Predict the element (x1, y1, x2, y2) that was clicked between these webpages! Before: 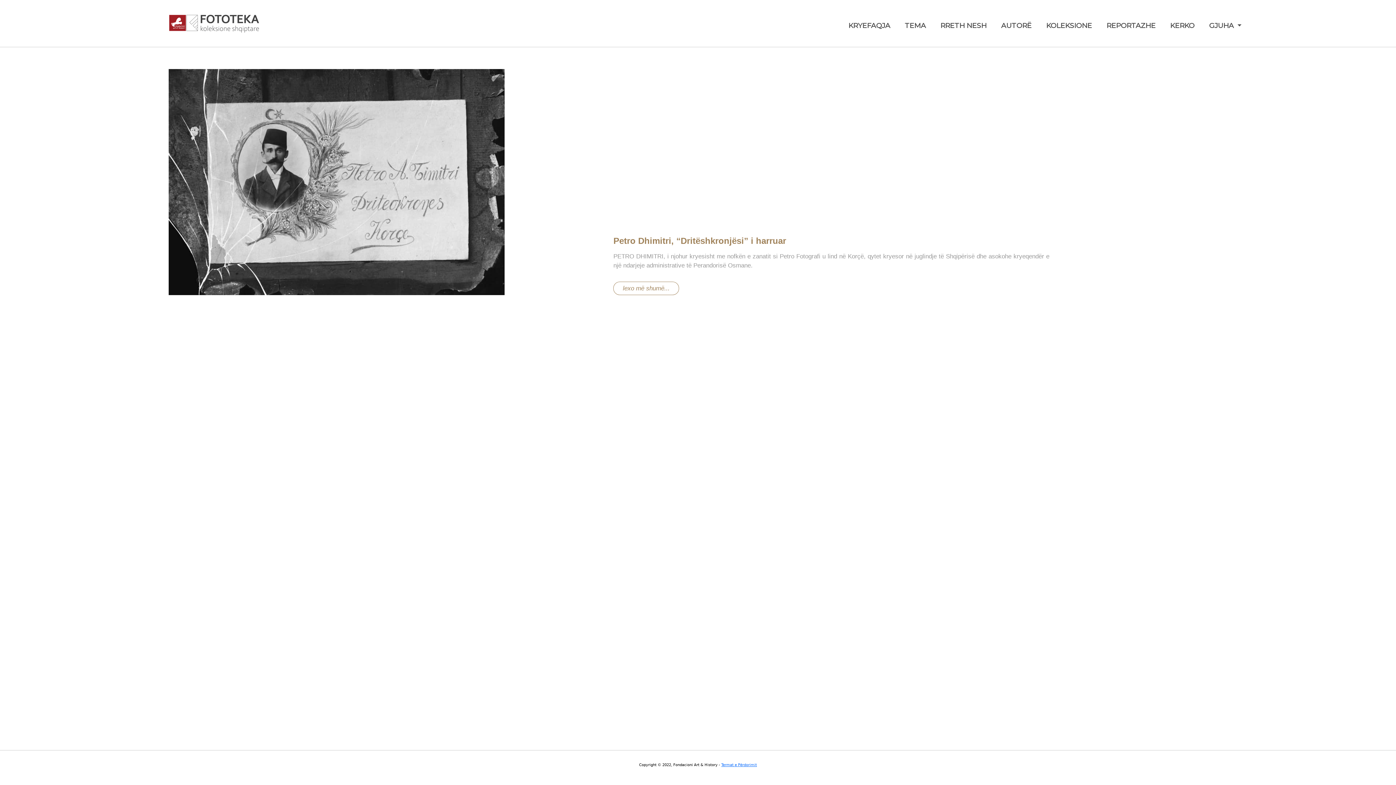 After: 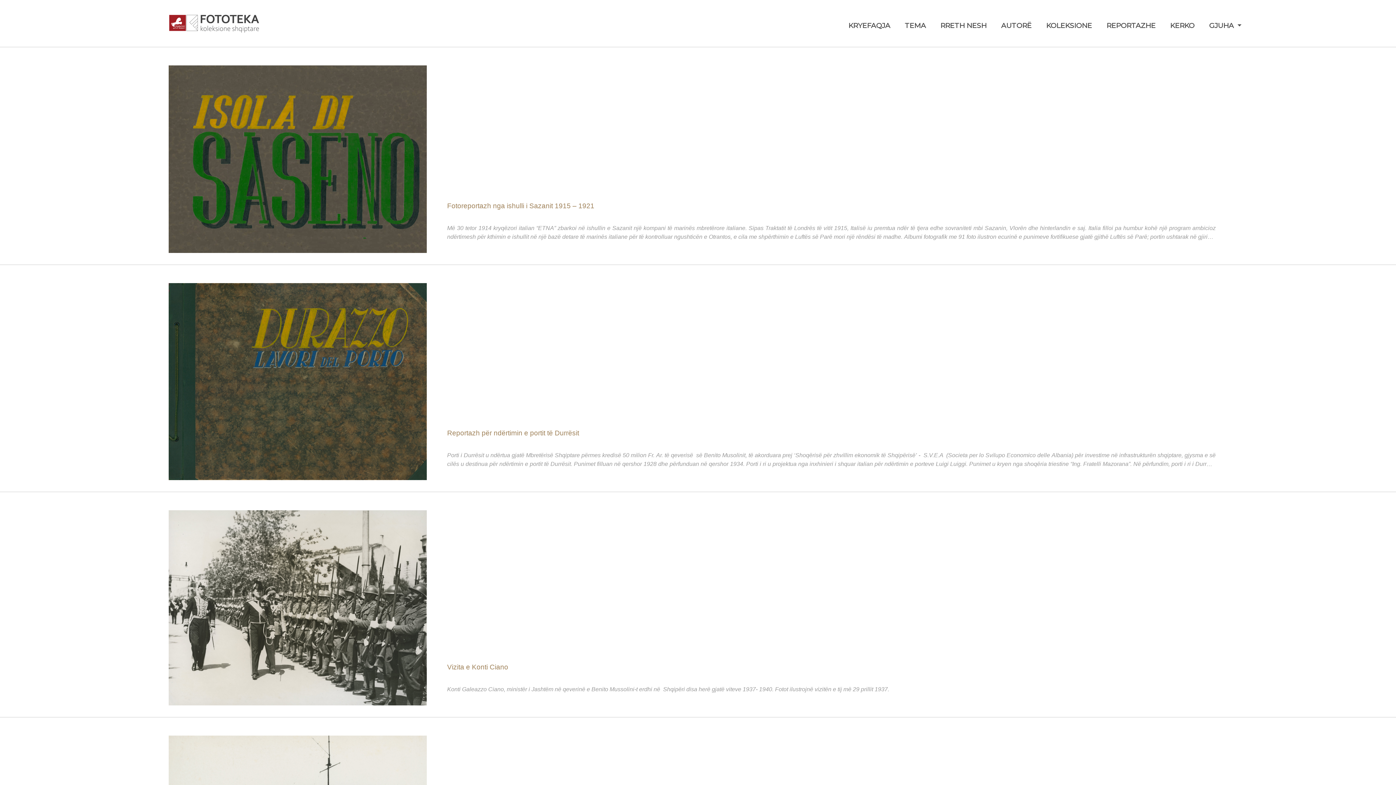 Action: bbox: (1099, 16, 1163, 34) label: REPORTAZHE